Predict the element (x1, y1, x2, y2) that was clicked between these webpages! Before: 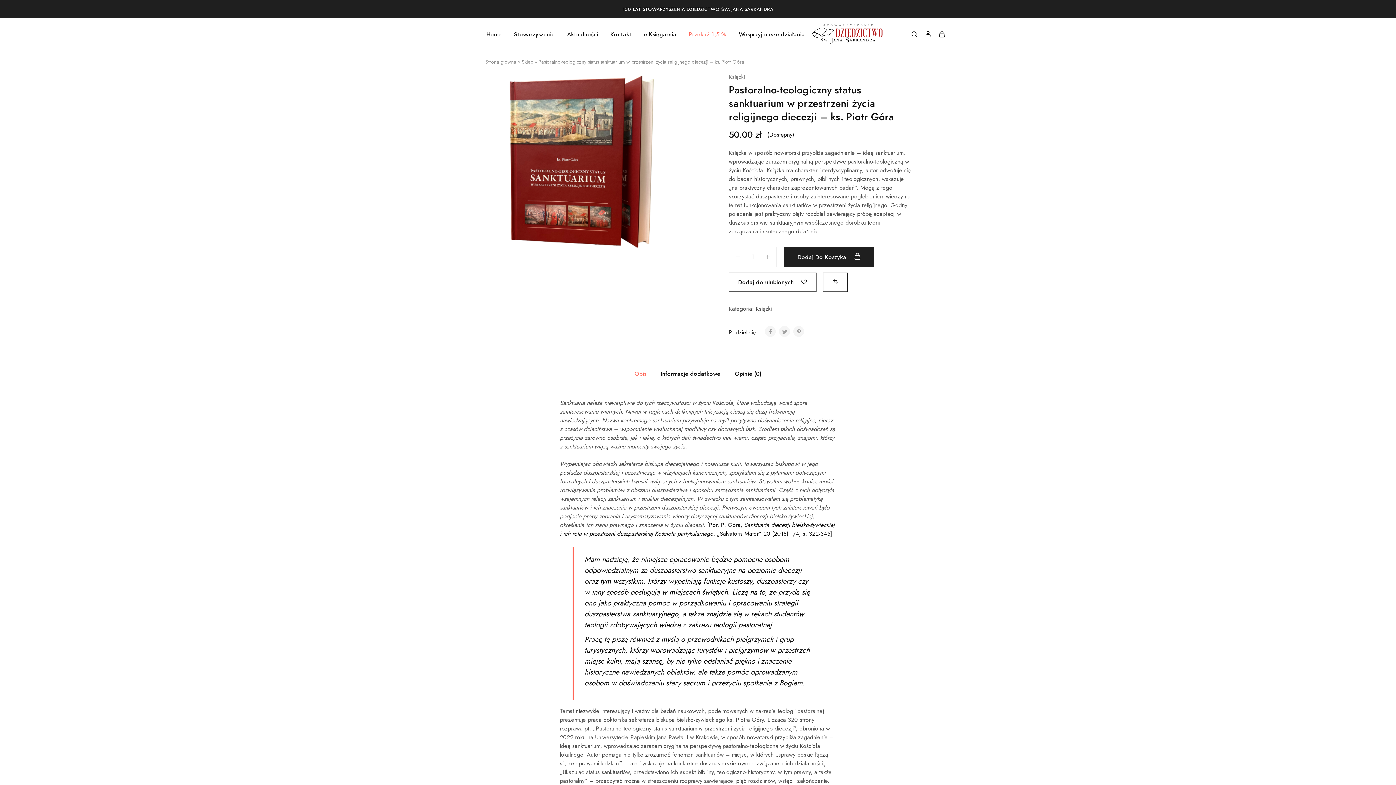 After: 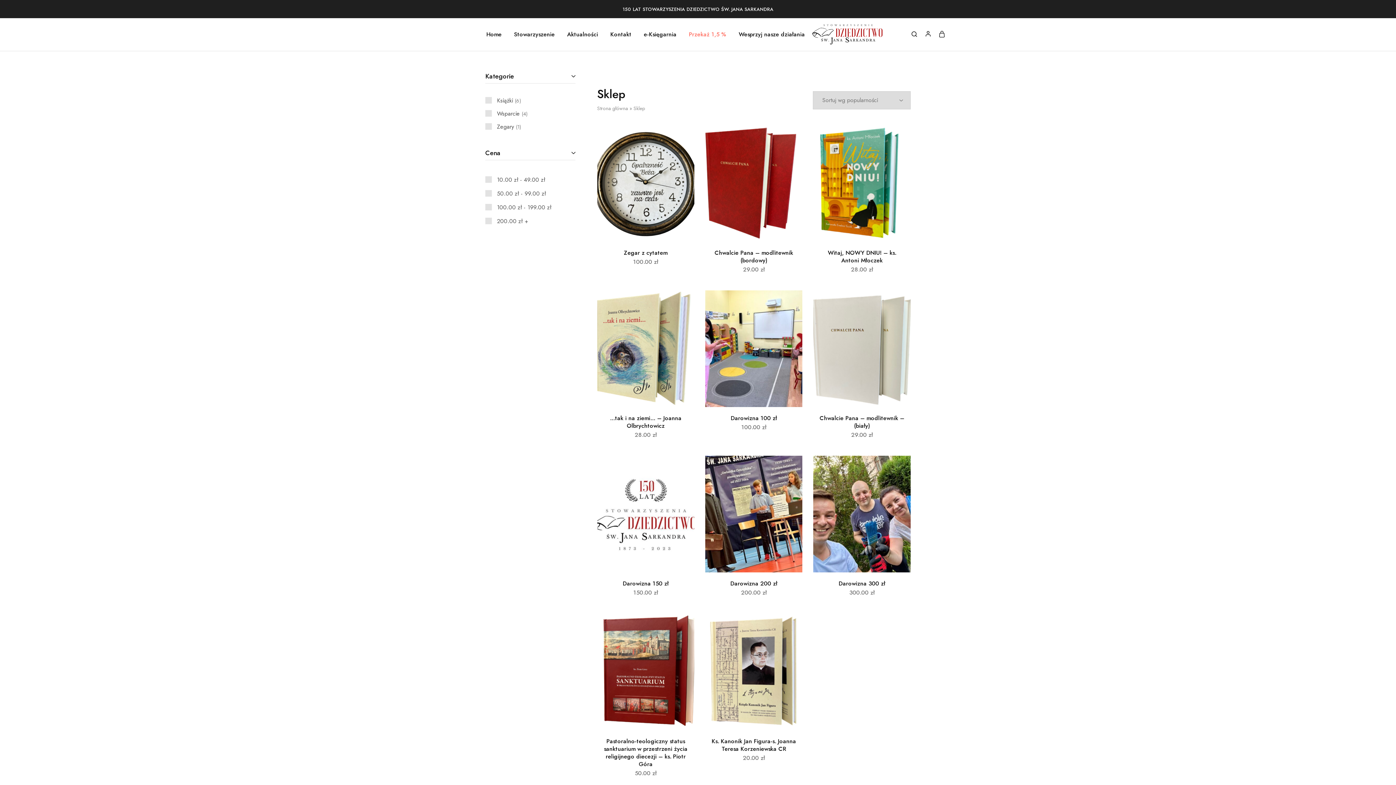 Action: bbox: (521, 58, 533, 65) label: Sklep